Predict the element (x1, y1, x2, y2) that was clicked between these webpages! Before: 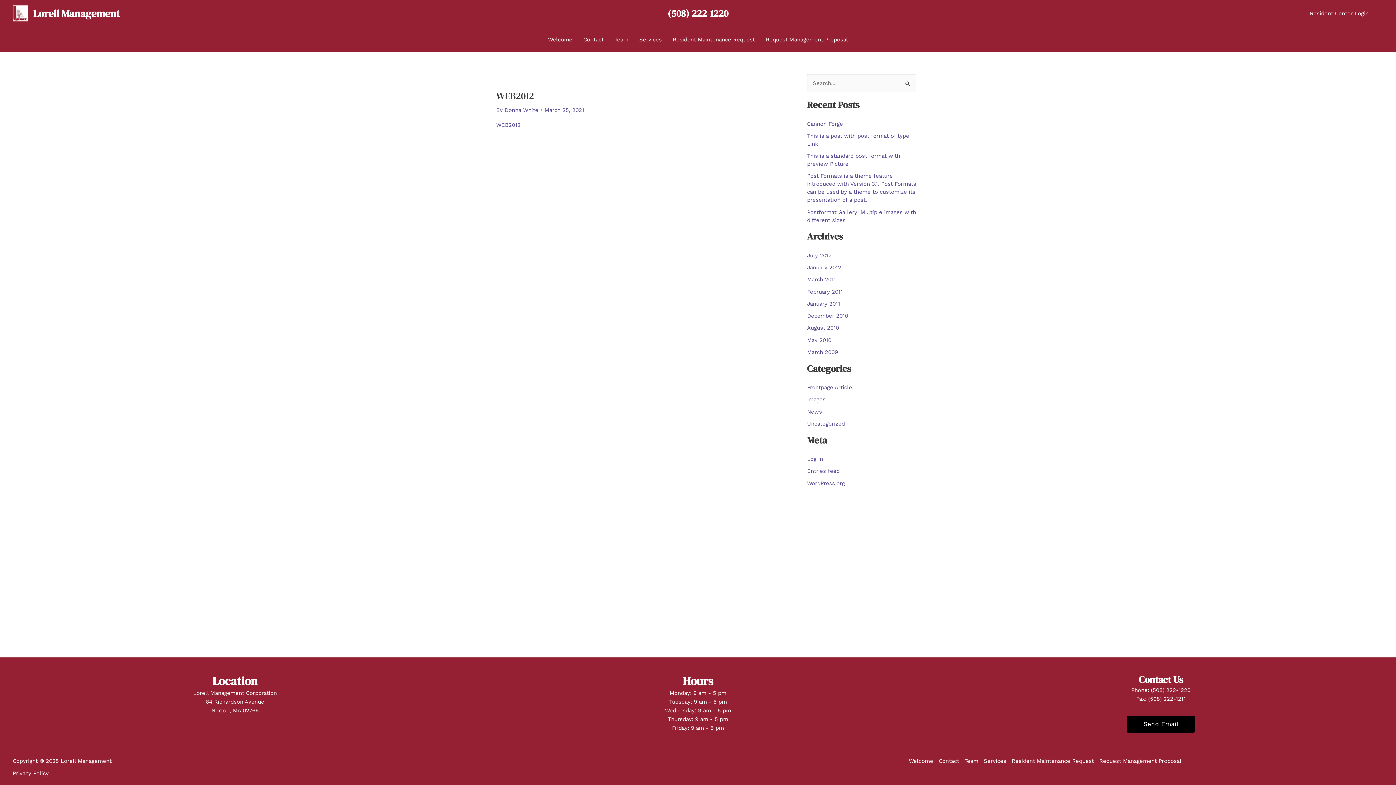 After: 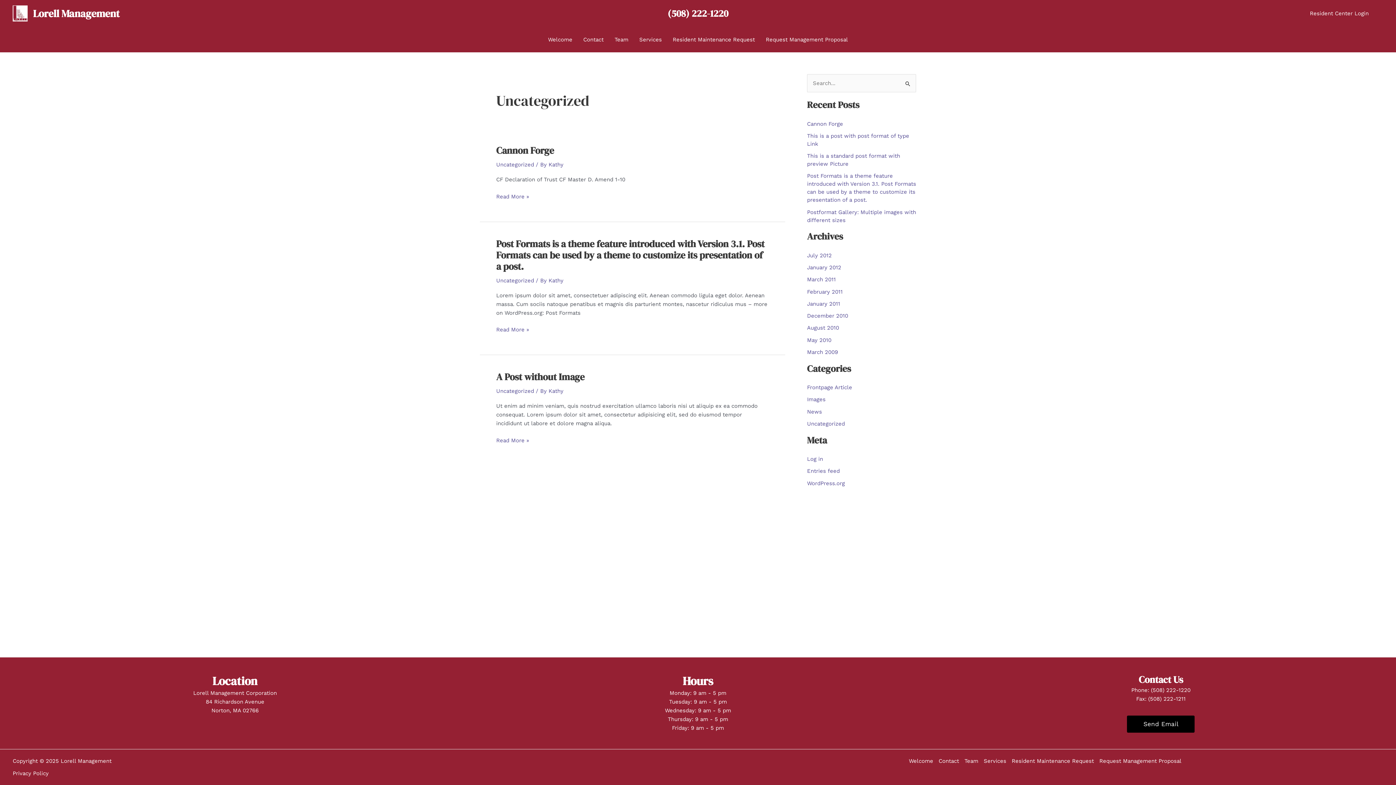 Action: label: Uncategorized bbox: (807, 420, 845, 427)